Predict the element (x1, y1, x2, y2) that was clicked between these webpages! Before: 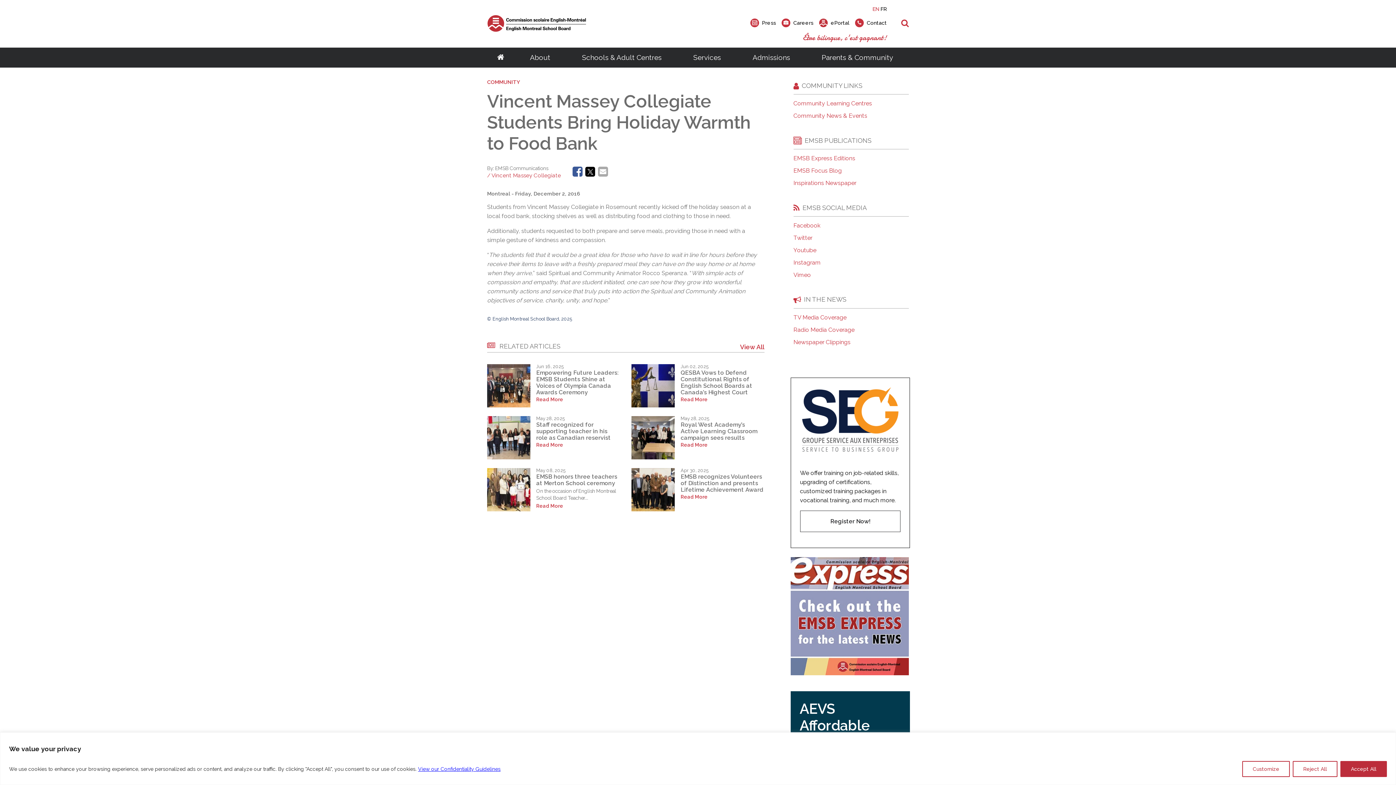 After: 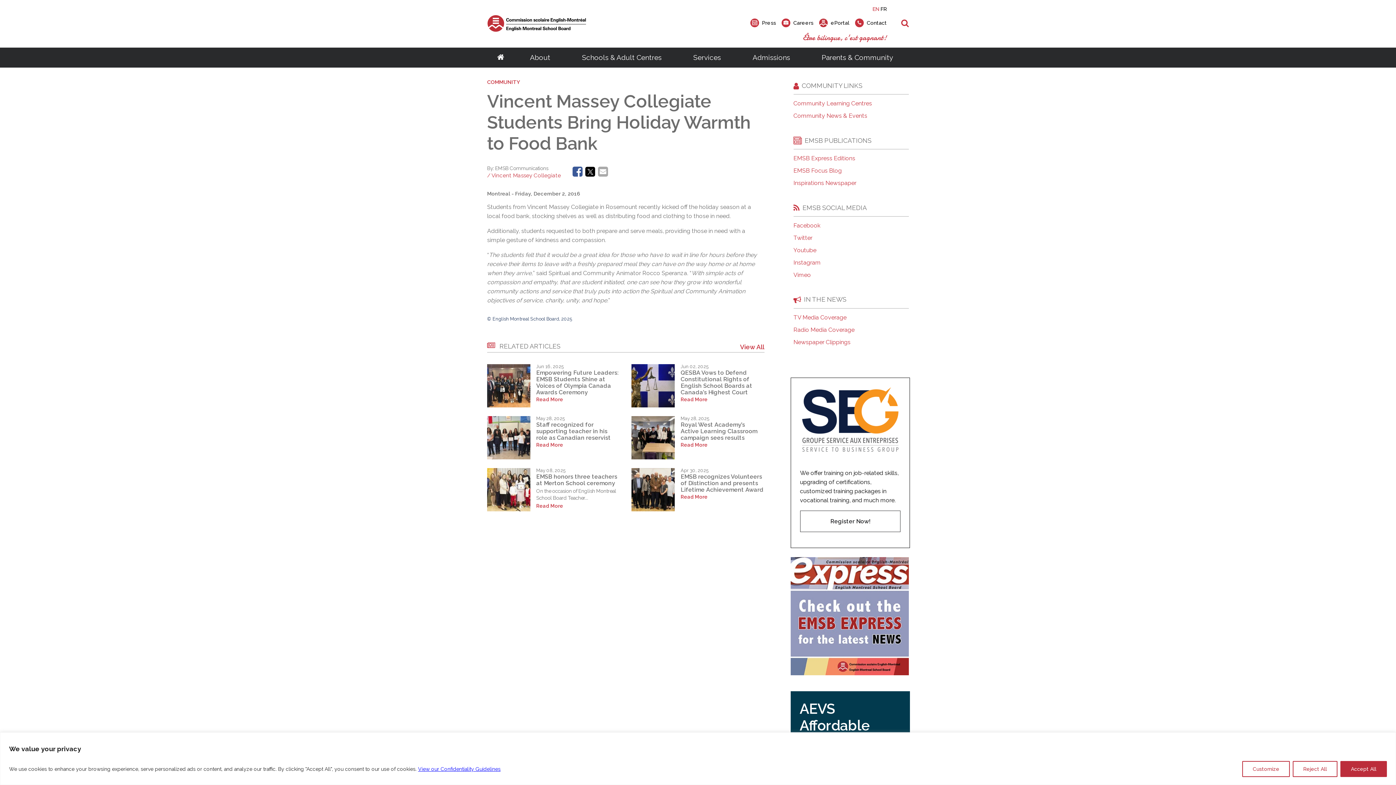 Action: bbox: (793, 100, 909, 107) label: Community Learning Centres